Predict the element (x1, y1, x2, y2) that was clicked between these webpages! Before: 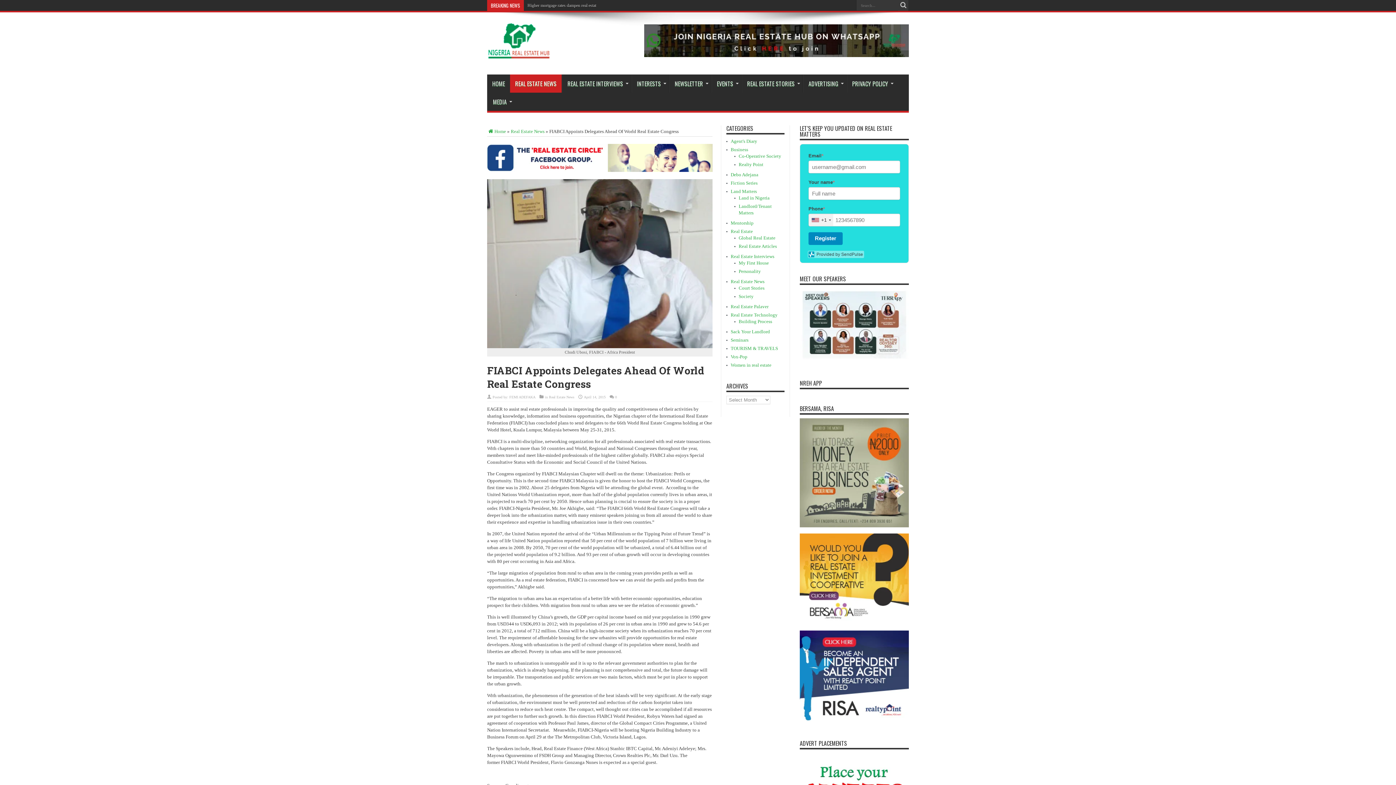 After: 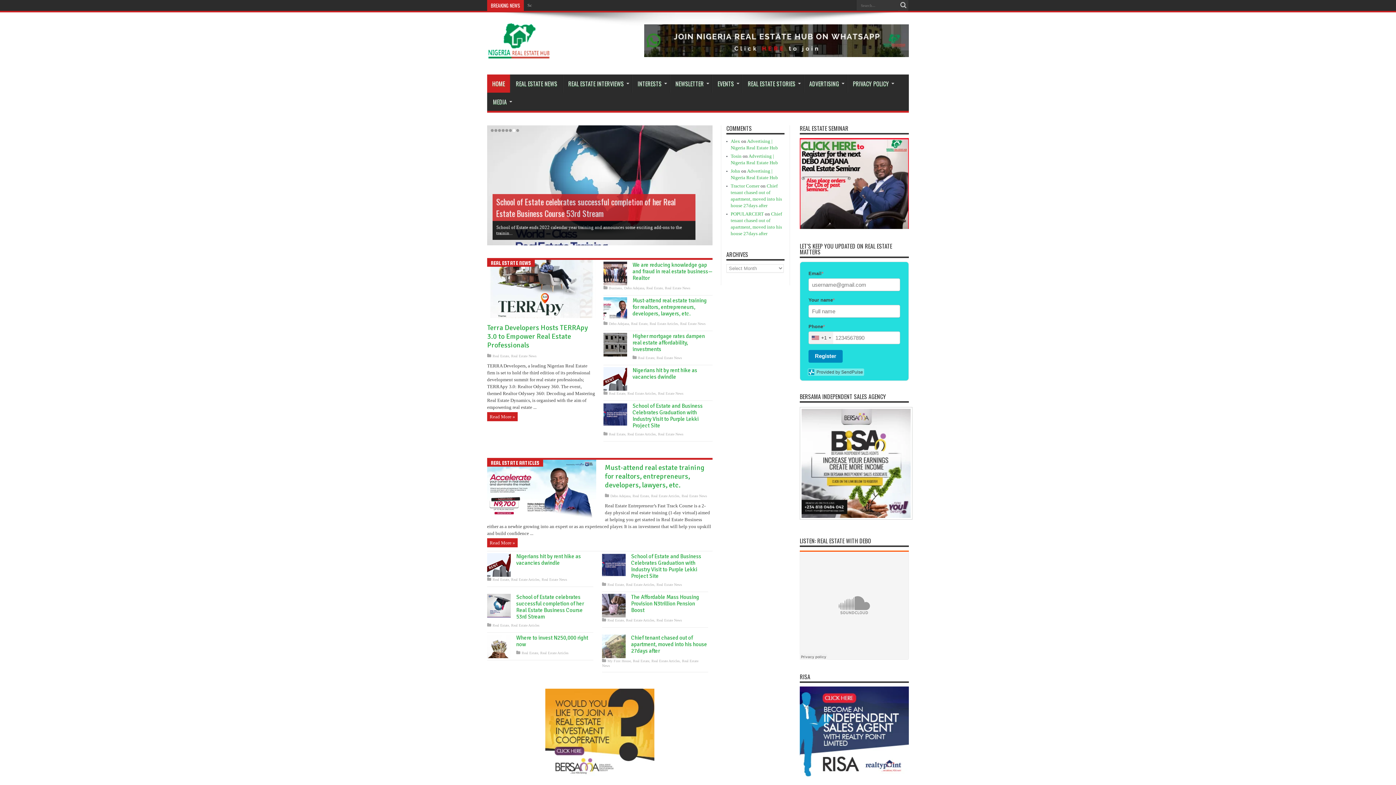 Action: label: FEMI ADEFAKA bbox: (509, 395, 535, 399)